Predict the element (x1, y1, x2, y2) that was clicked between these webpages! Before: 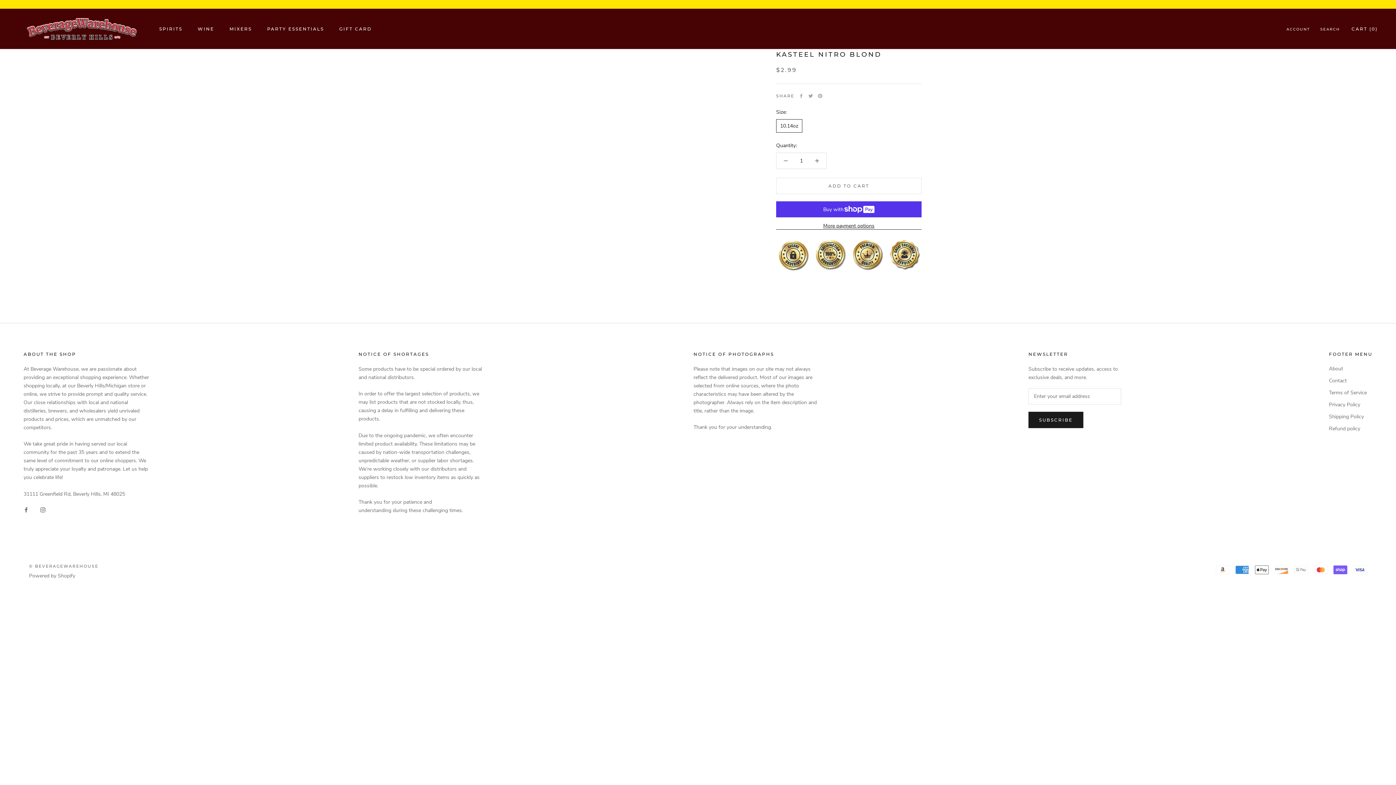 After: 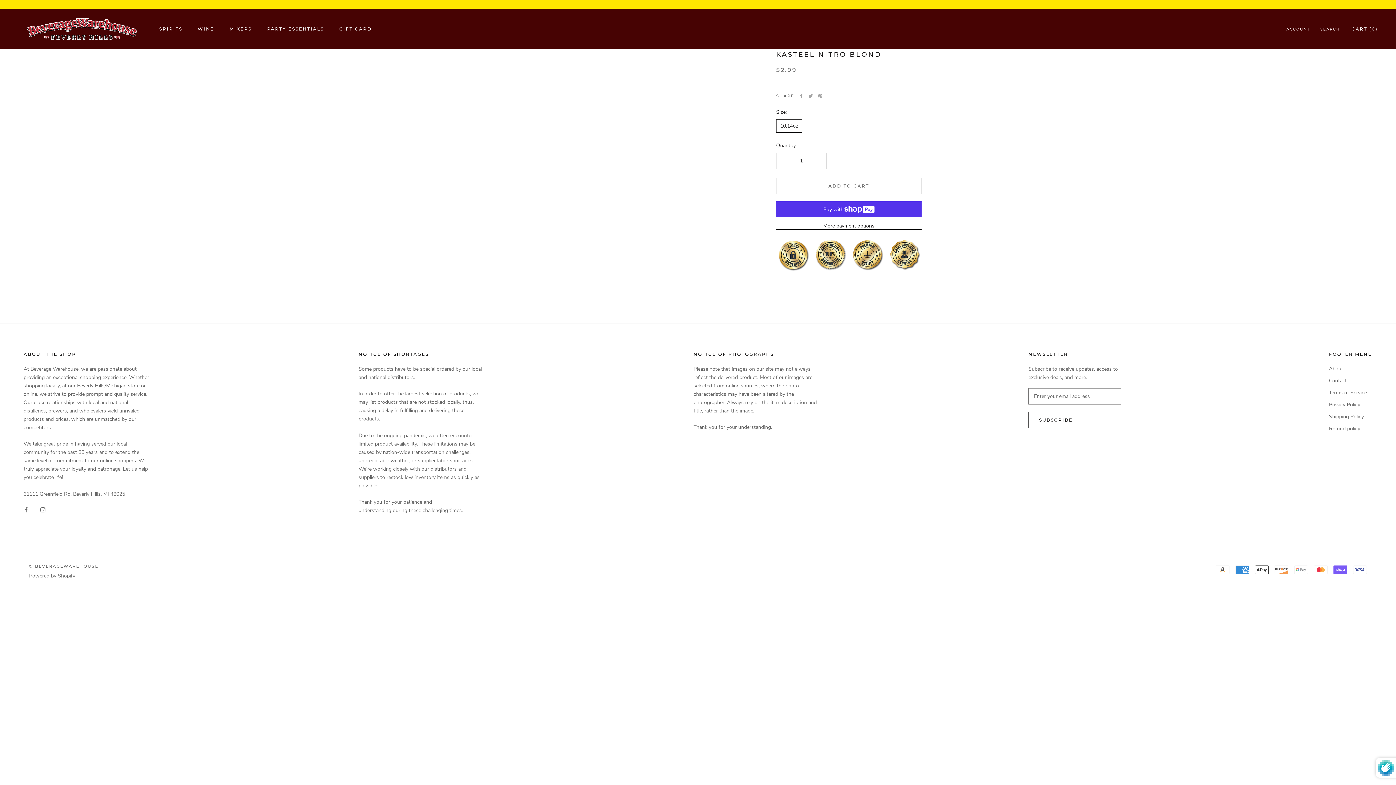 Action: label: SUBSCRIBE bbox: (1028, 412, 1083, 428)